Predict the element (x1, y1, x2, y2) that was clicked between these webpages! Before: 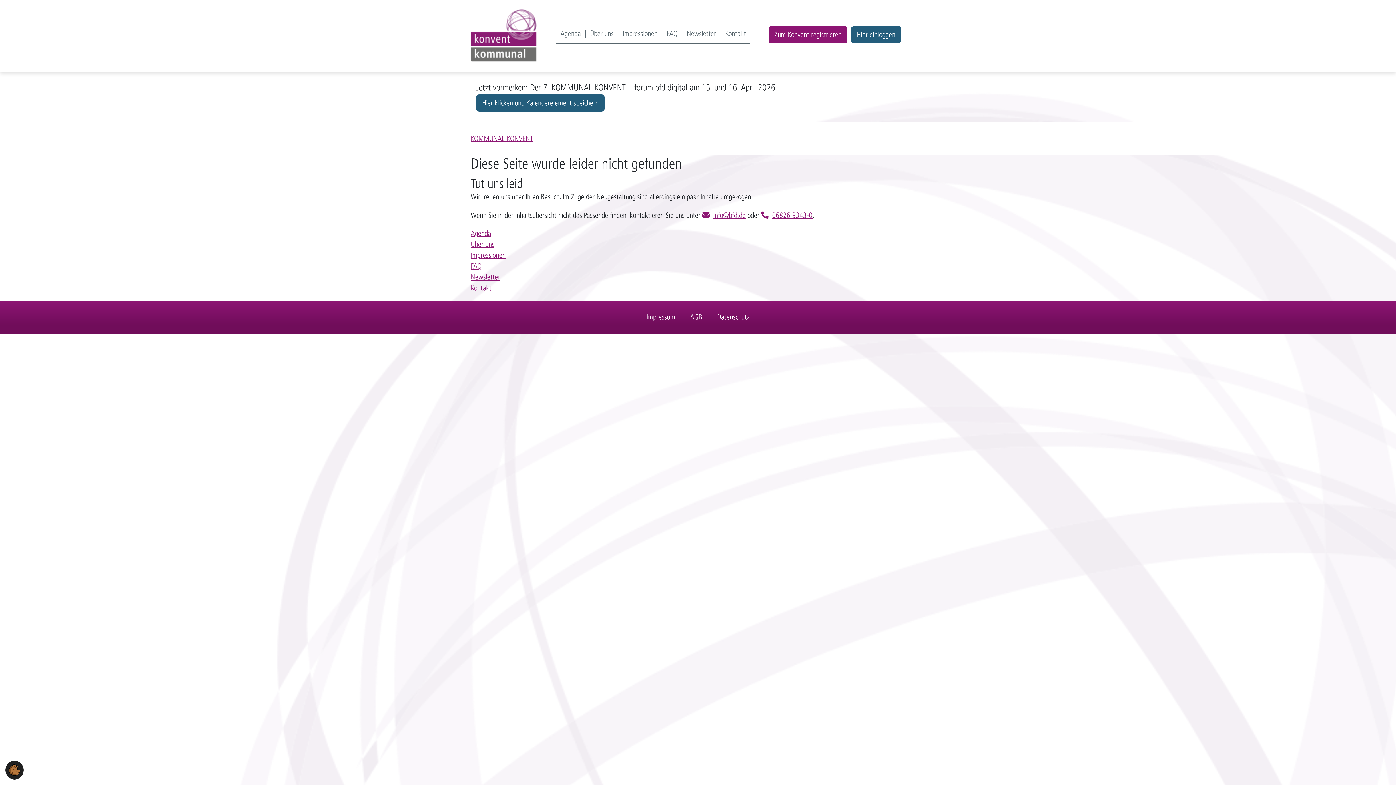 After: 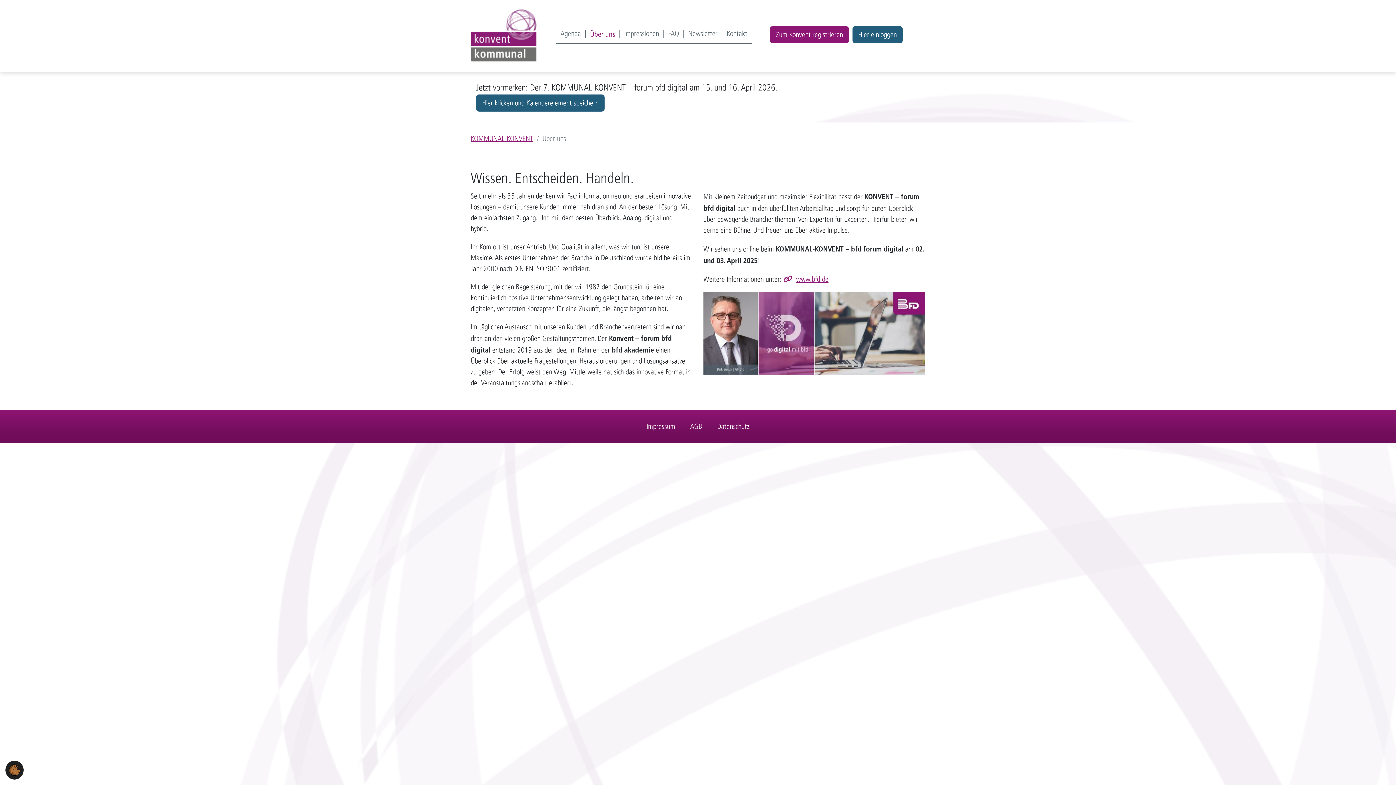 Action: bbox: (470, 240, 494, 248) label: Über uns